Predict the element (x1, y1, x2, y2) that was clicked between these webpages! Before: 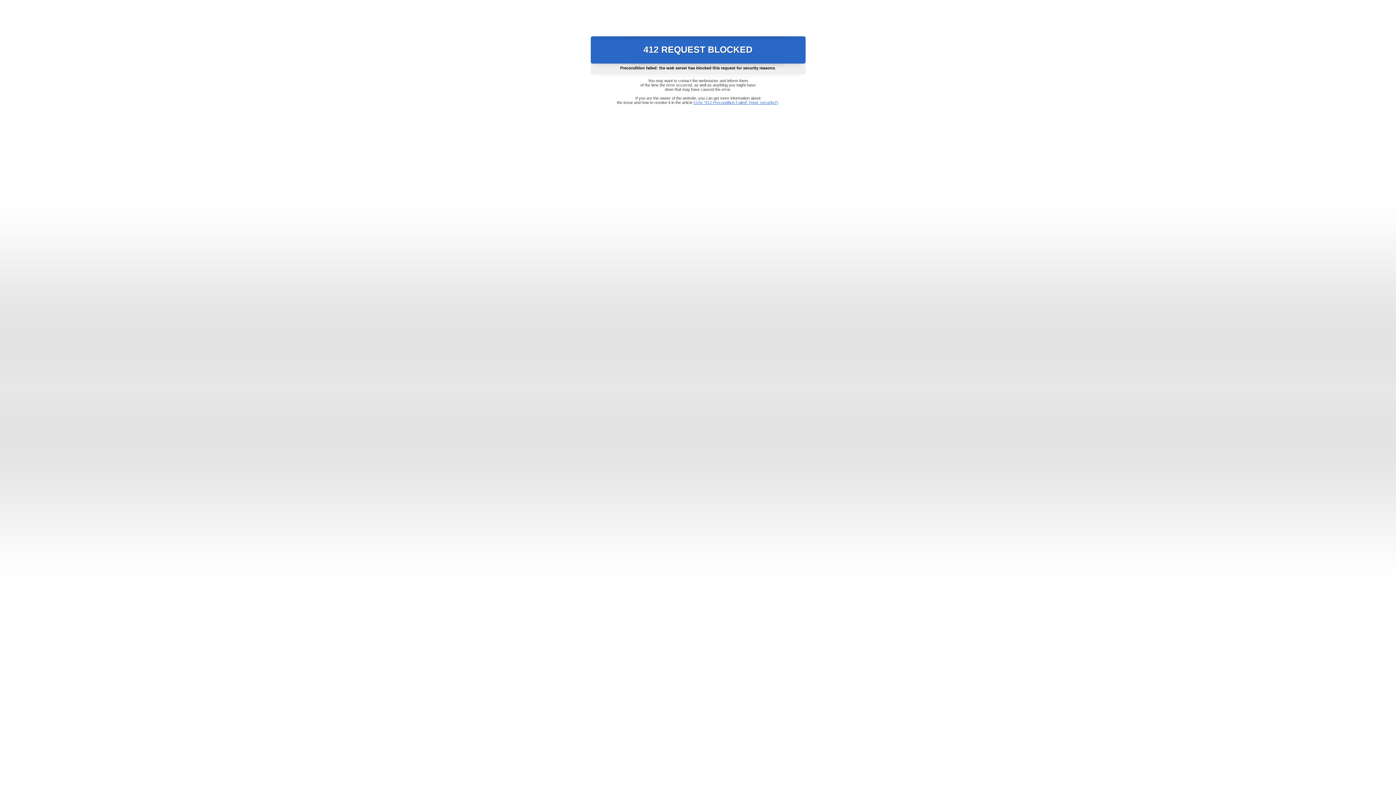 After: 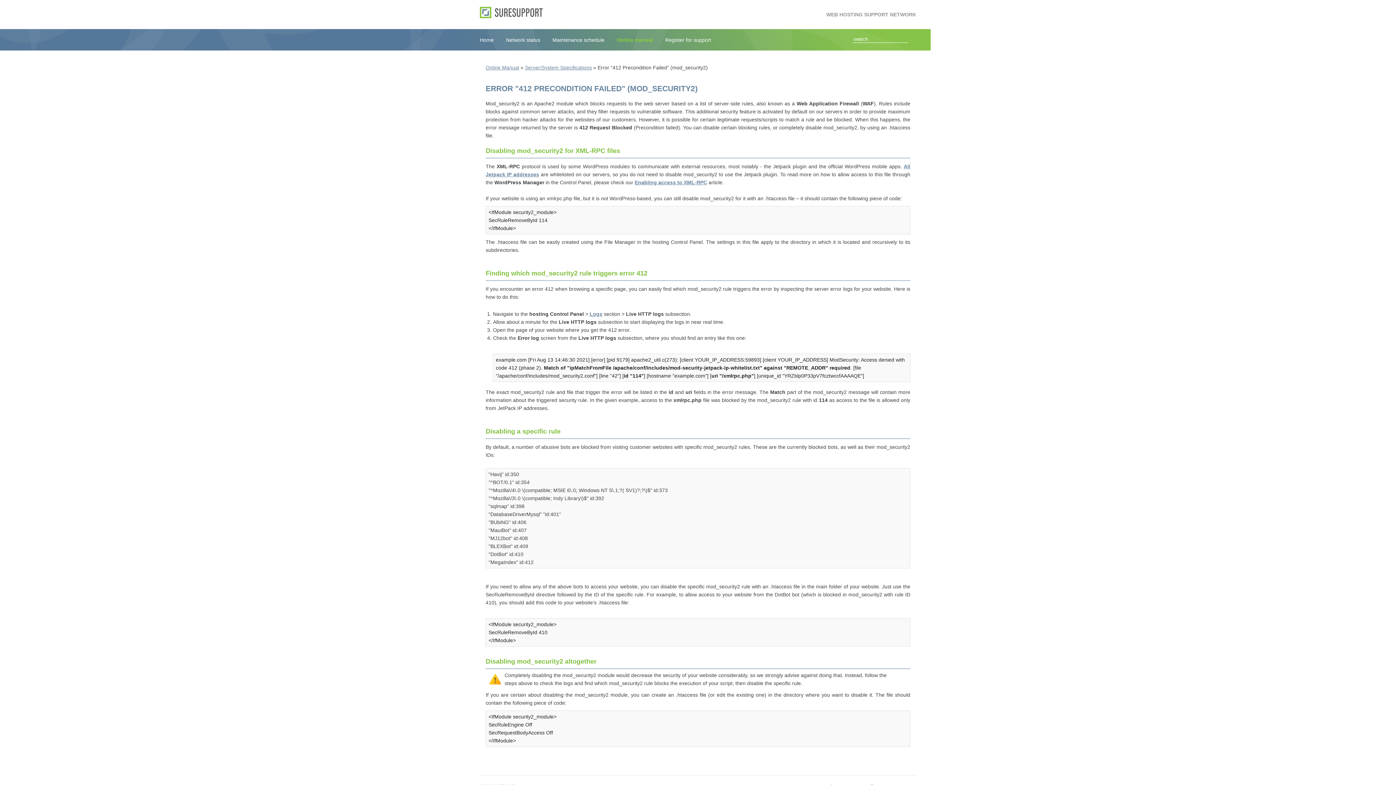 Action: bbox: (693, 100, 778, 104) label: Error "412 Precondition Failed" (mod_security2)